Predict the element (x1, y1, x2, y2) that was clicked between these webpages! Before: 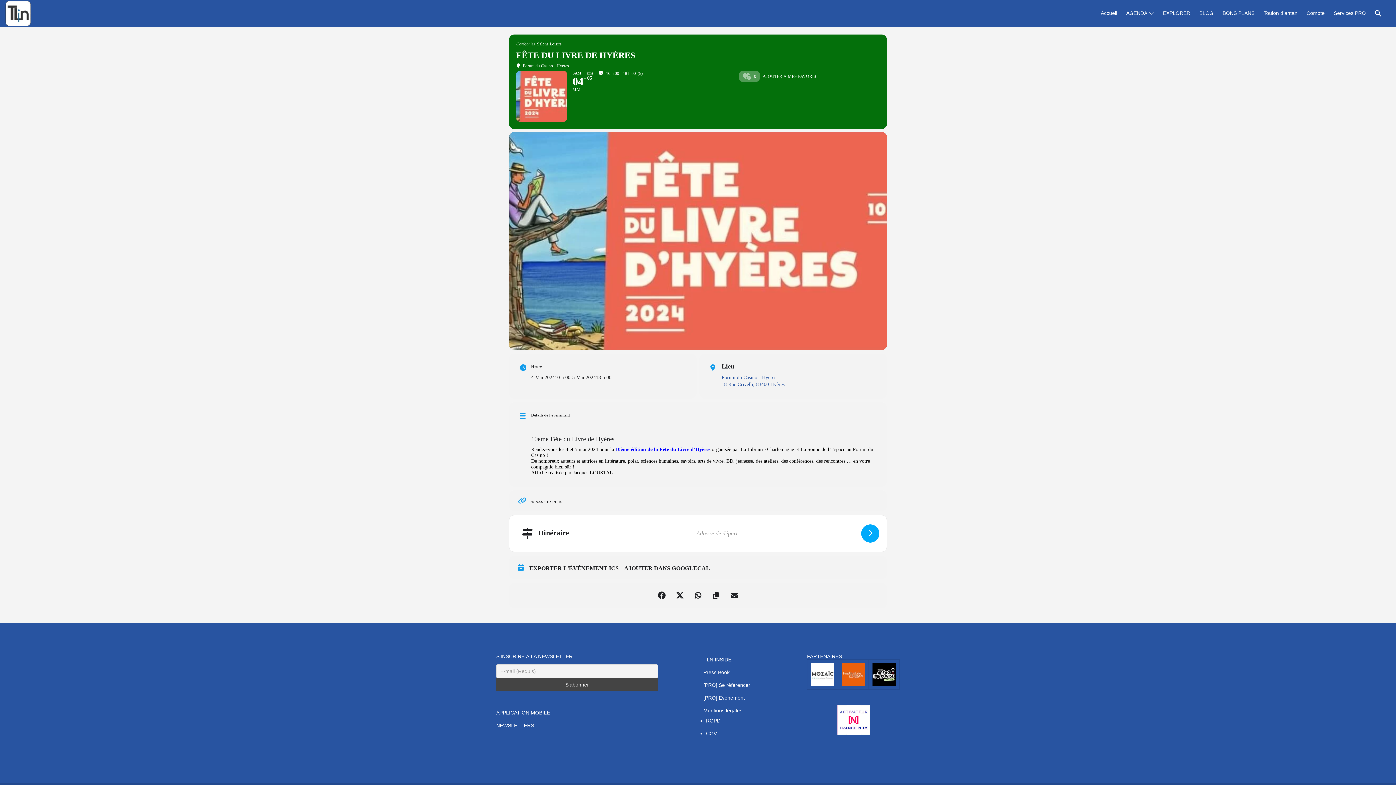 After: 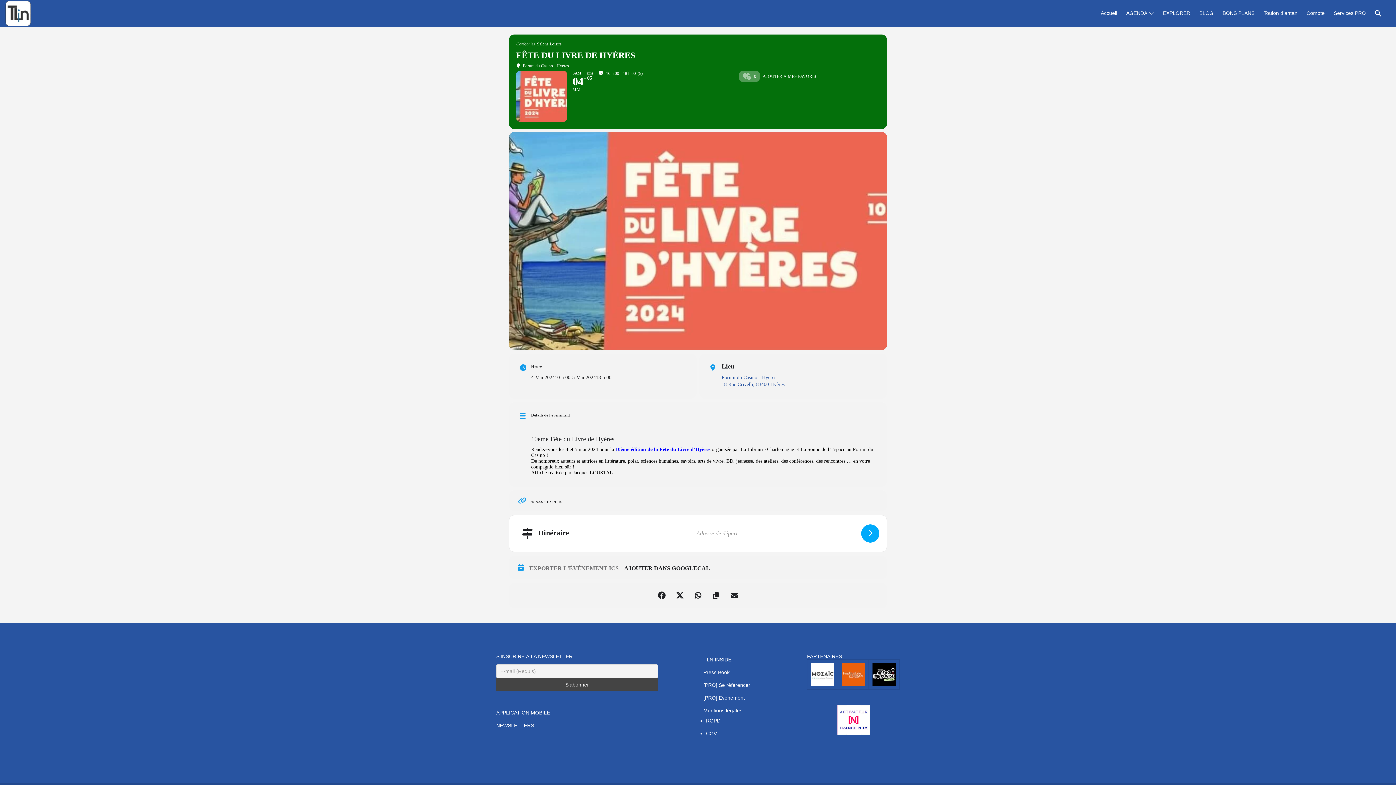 Action: label: EXPORTER L'ÉVÉNEMENT ICS bbox: (529, 565, 624, 572)